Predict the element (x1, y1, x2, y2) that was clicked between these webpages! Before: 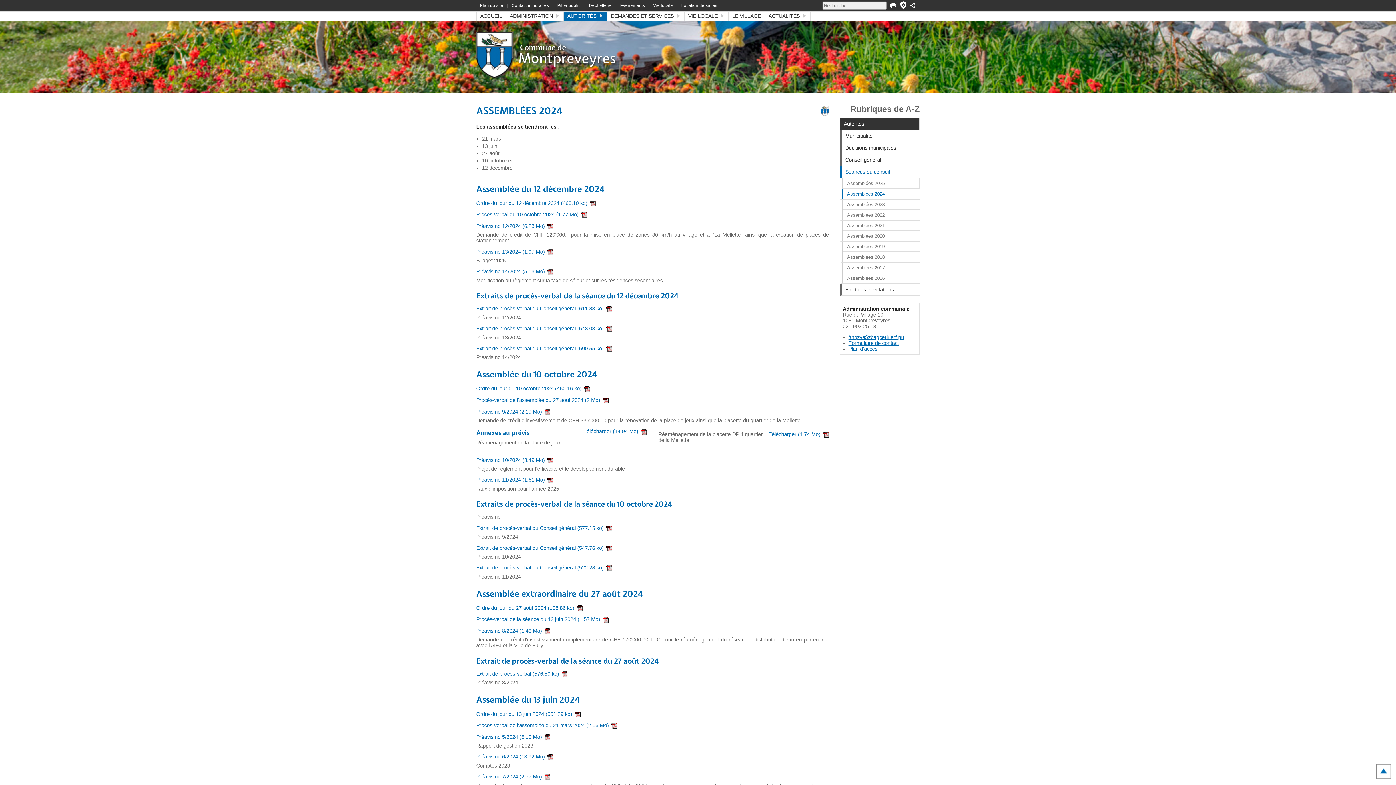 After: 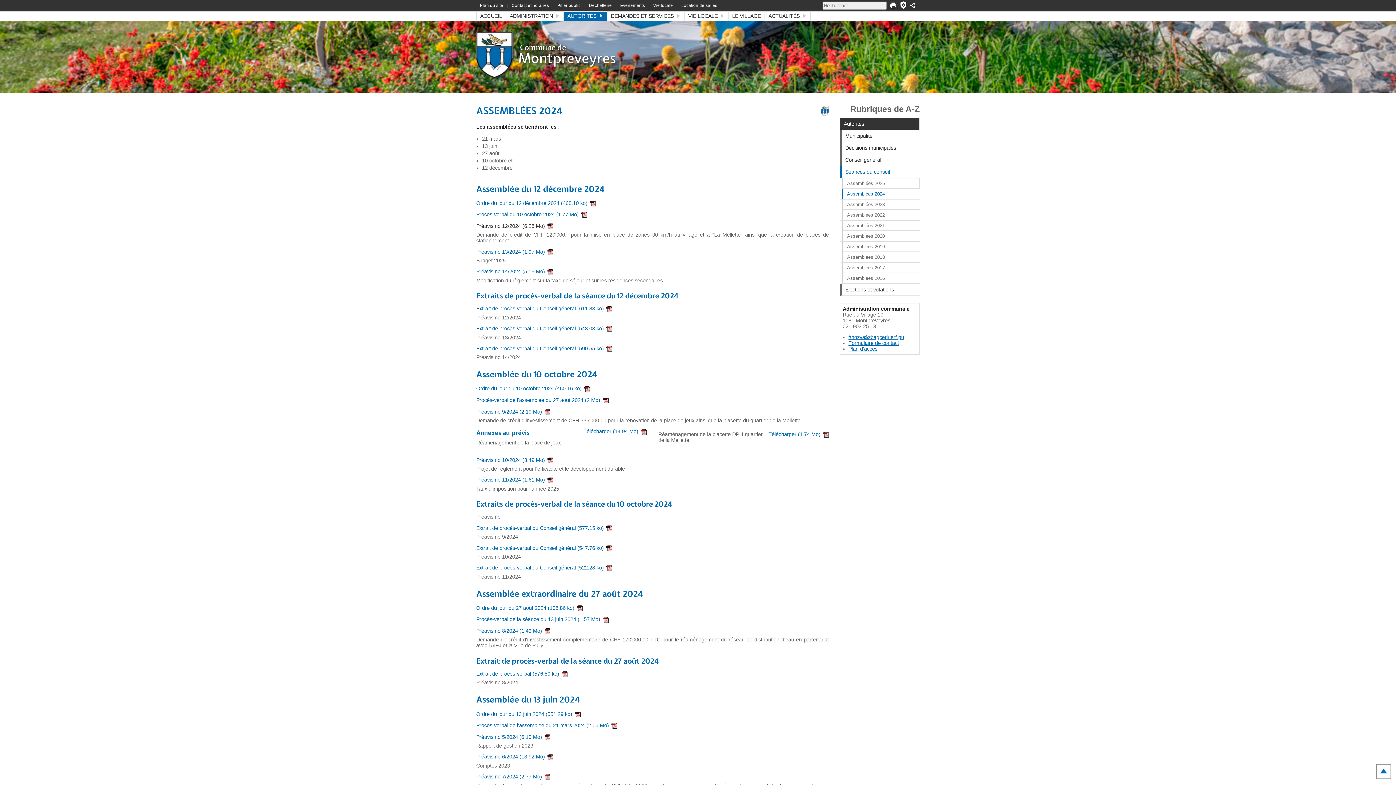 Action: label: Préavis no 12/2024 (6.28 Mo) bbox: (476, 223, 553, 229)